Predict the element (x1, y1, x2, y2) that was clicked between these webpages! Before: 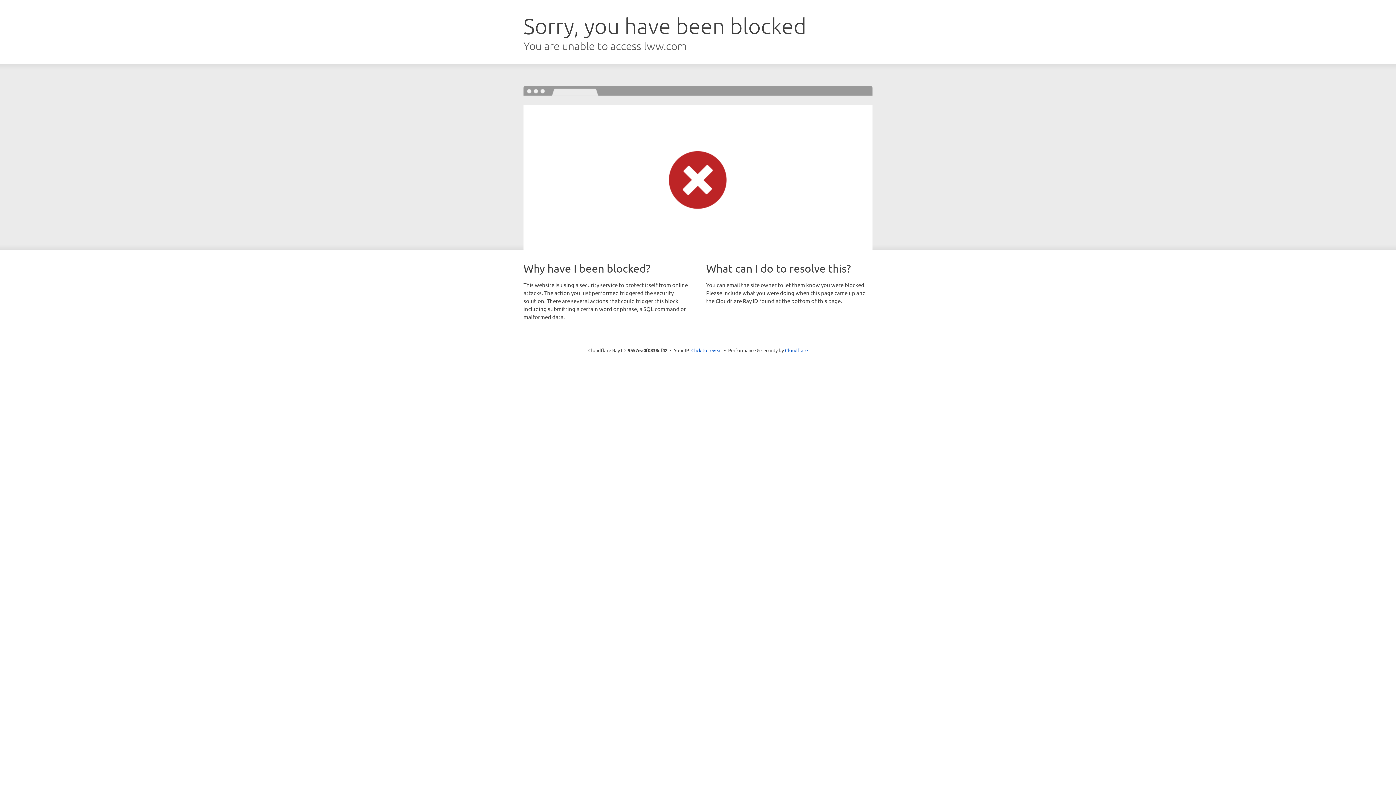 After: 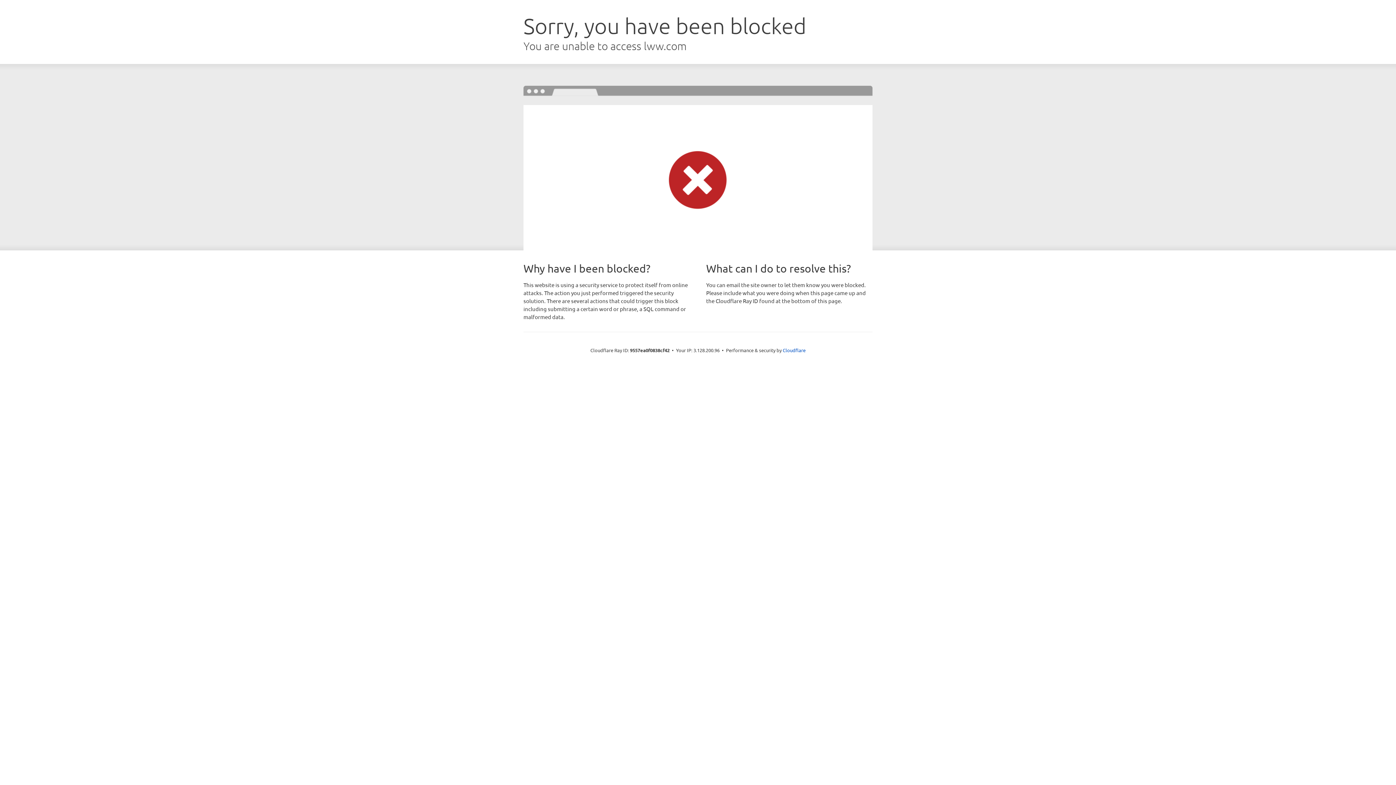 Action: bbox: (691, 346, 722, 353) label: Click to reveal